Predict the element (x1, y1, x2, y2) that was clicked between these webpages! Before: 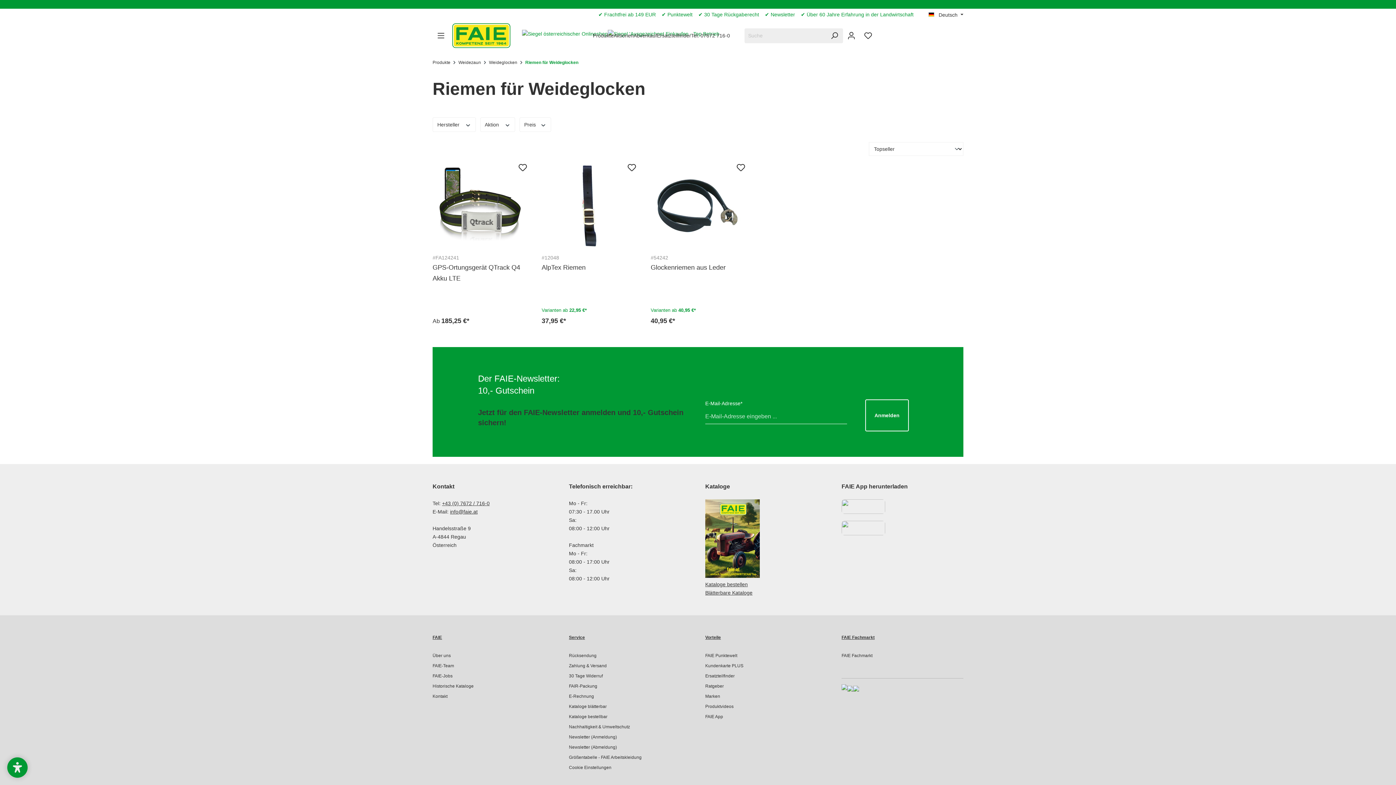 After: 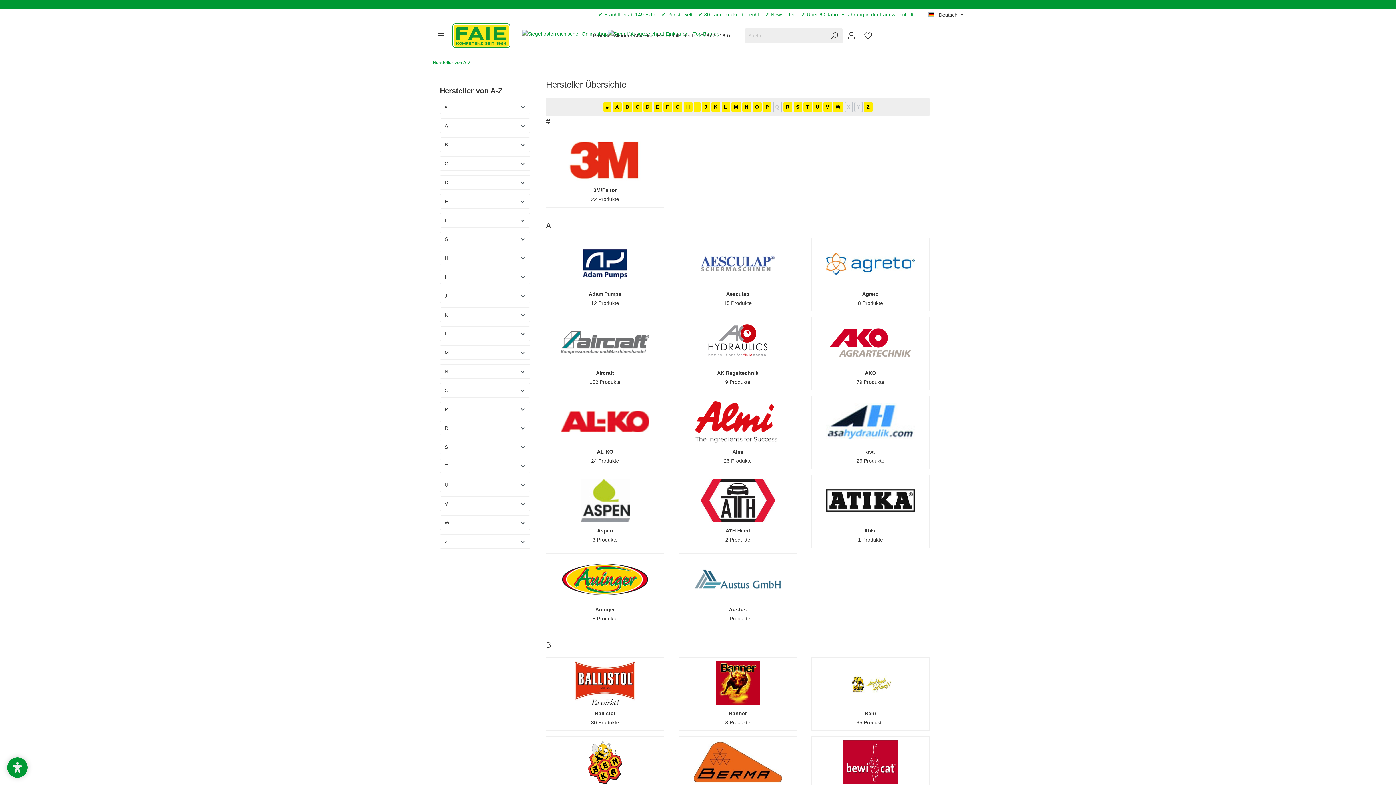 Action: label: Marken bbox: (705, 694, 720, 699)